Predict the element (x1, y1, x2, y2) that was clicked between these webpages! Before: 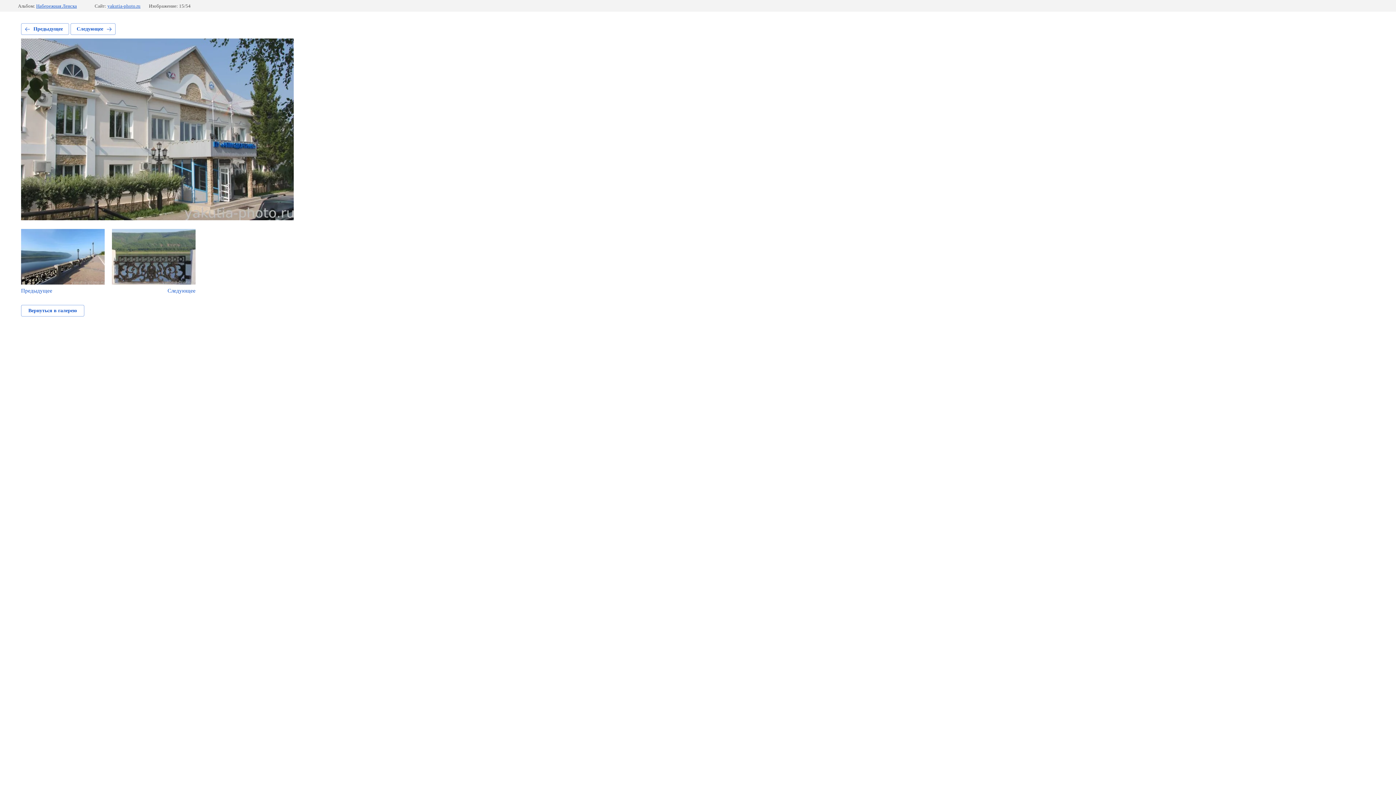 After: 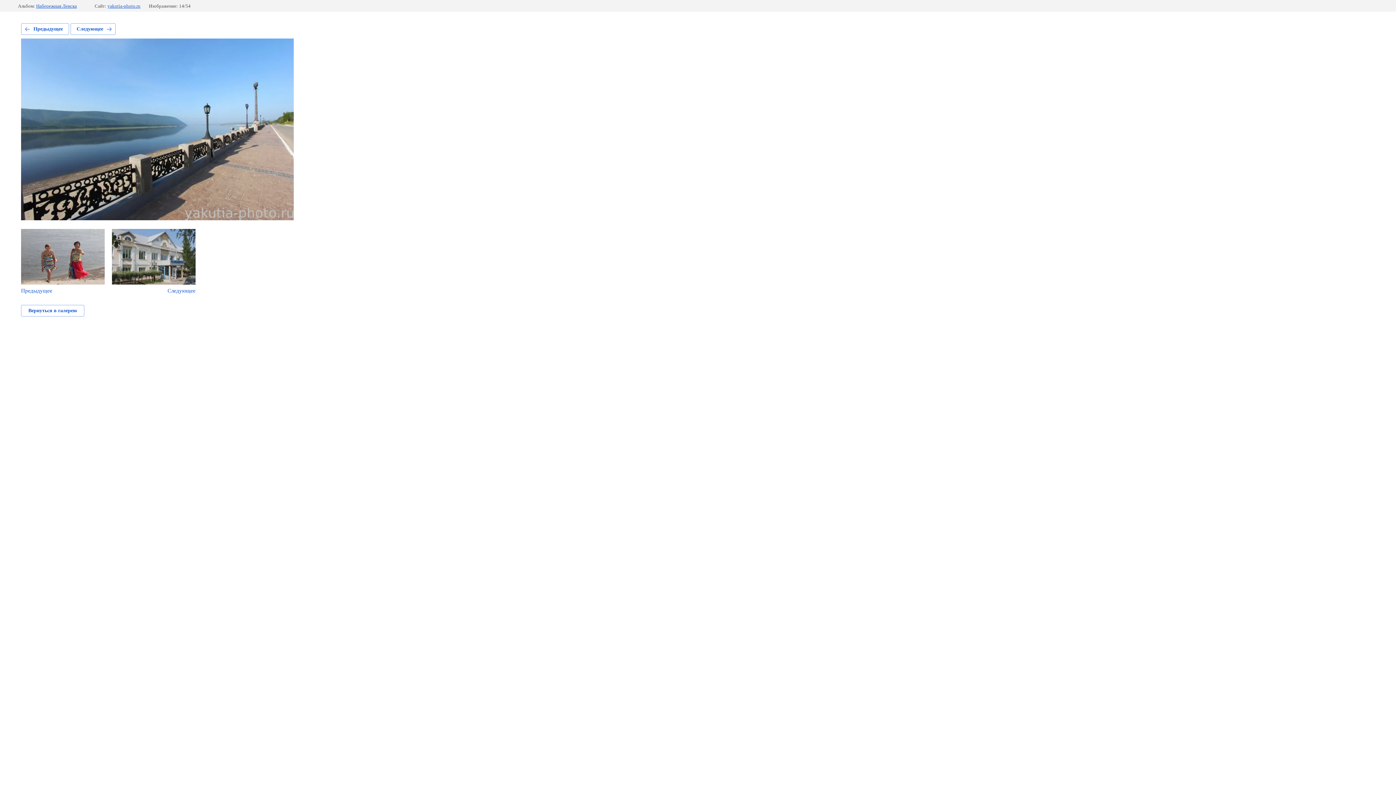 Action: label: Предыдущее bbox: (21, 23, 69, 34)